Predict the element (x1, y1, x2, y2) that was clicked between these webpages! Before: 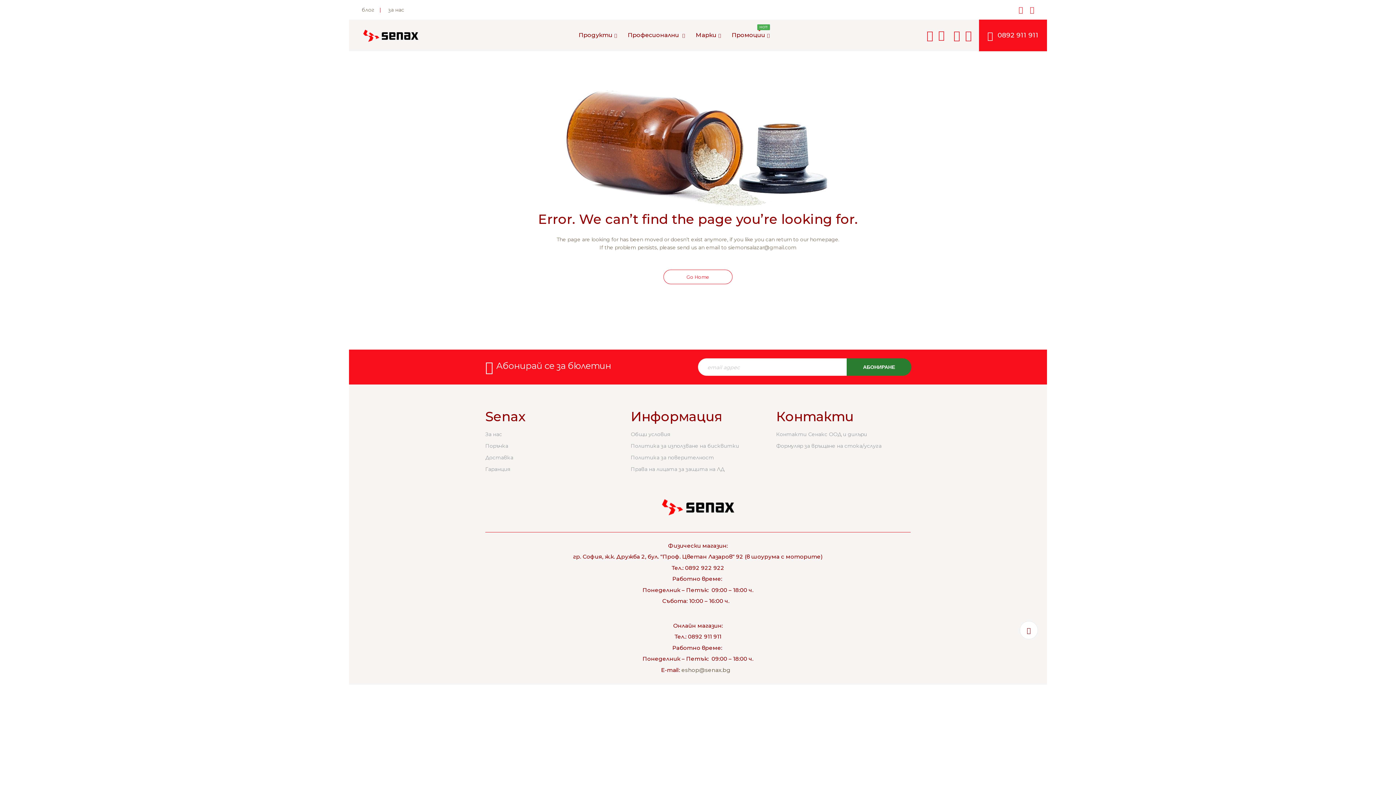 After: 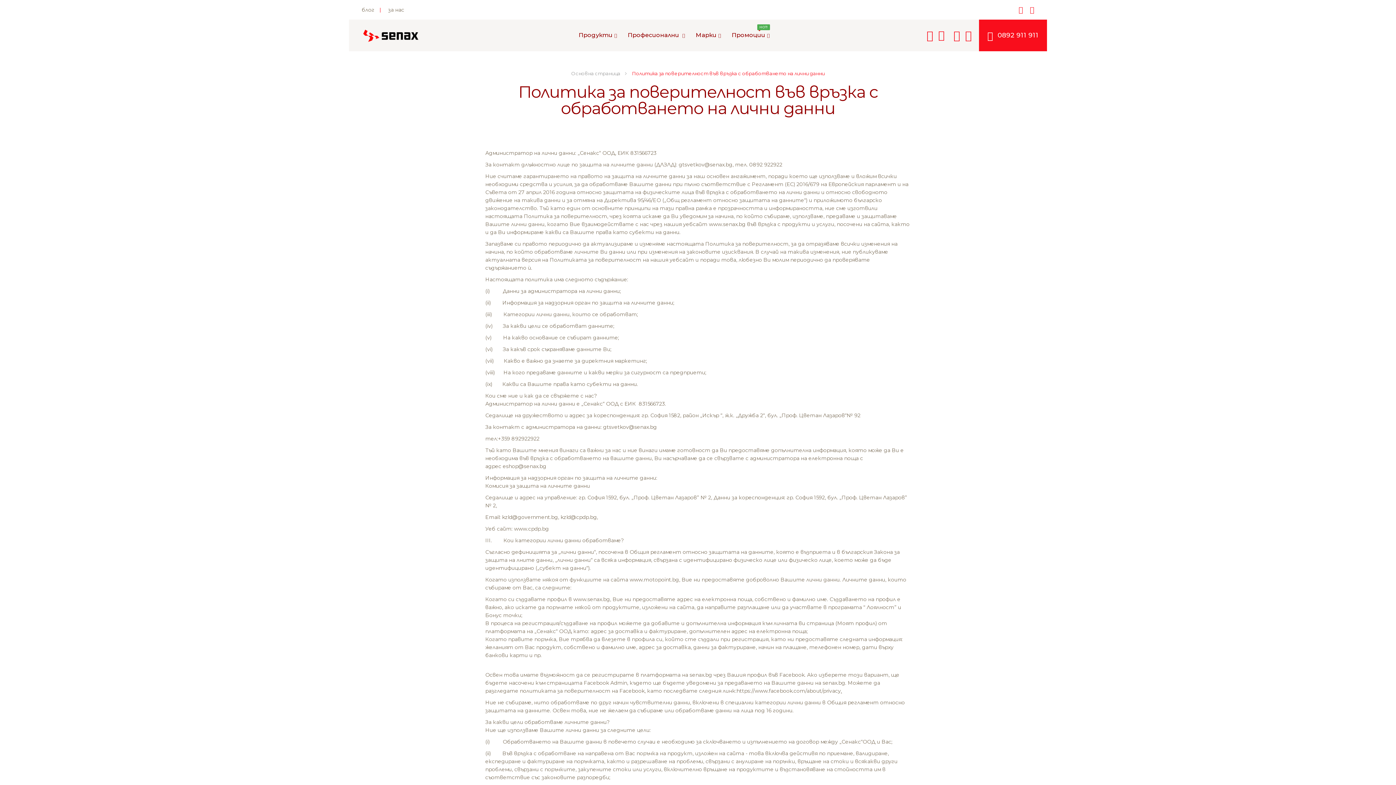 Action: bbox: (630, 454, 714, 460) label: Политика за поверителност